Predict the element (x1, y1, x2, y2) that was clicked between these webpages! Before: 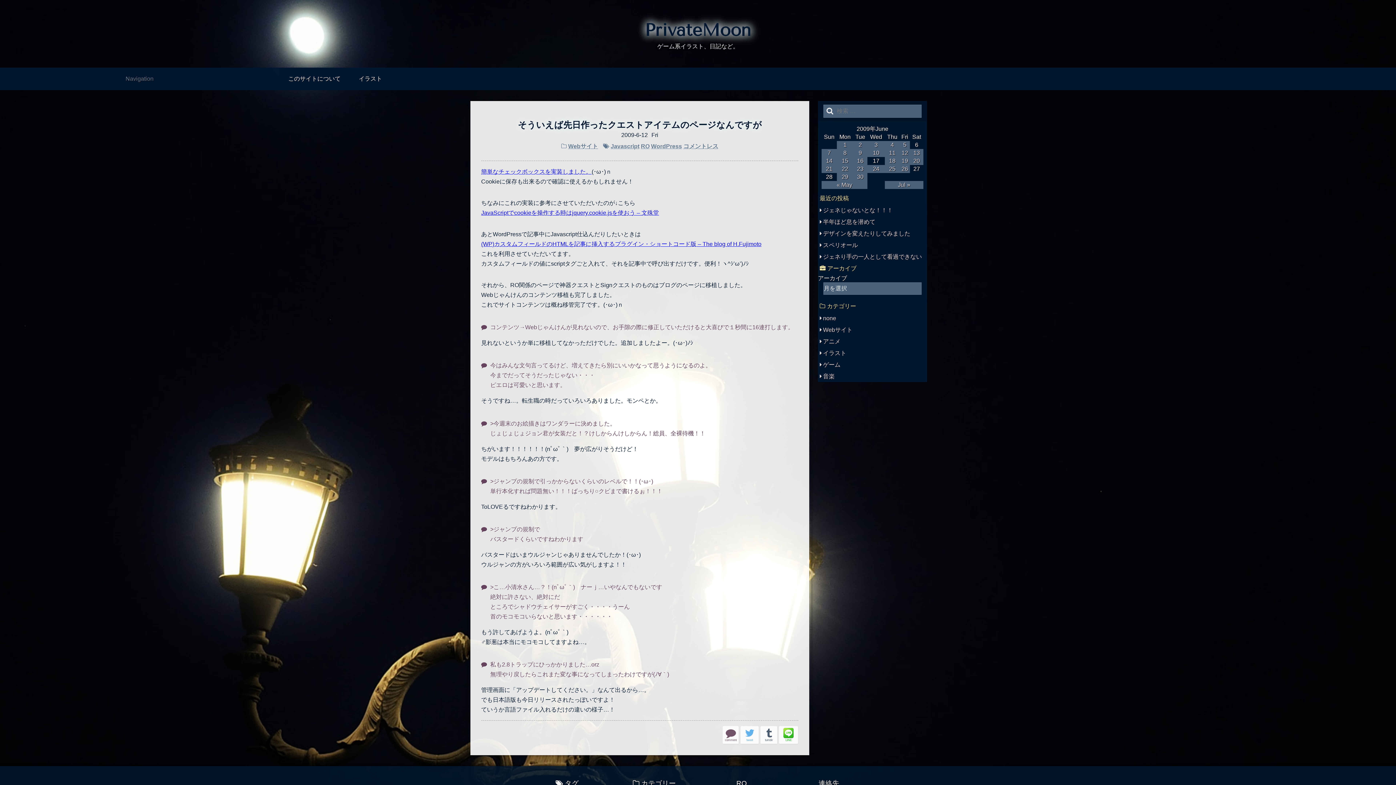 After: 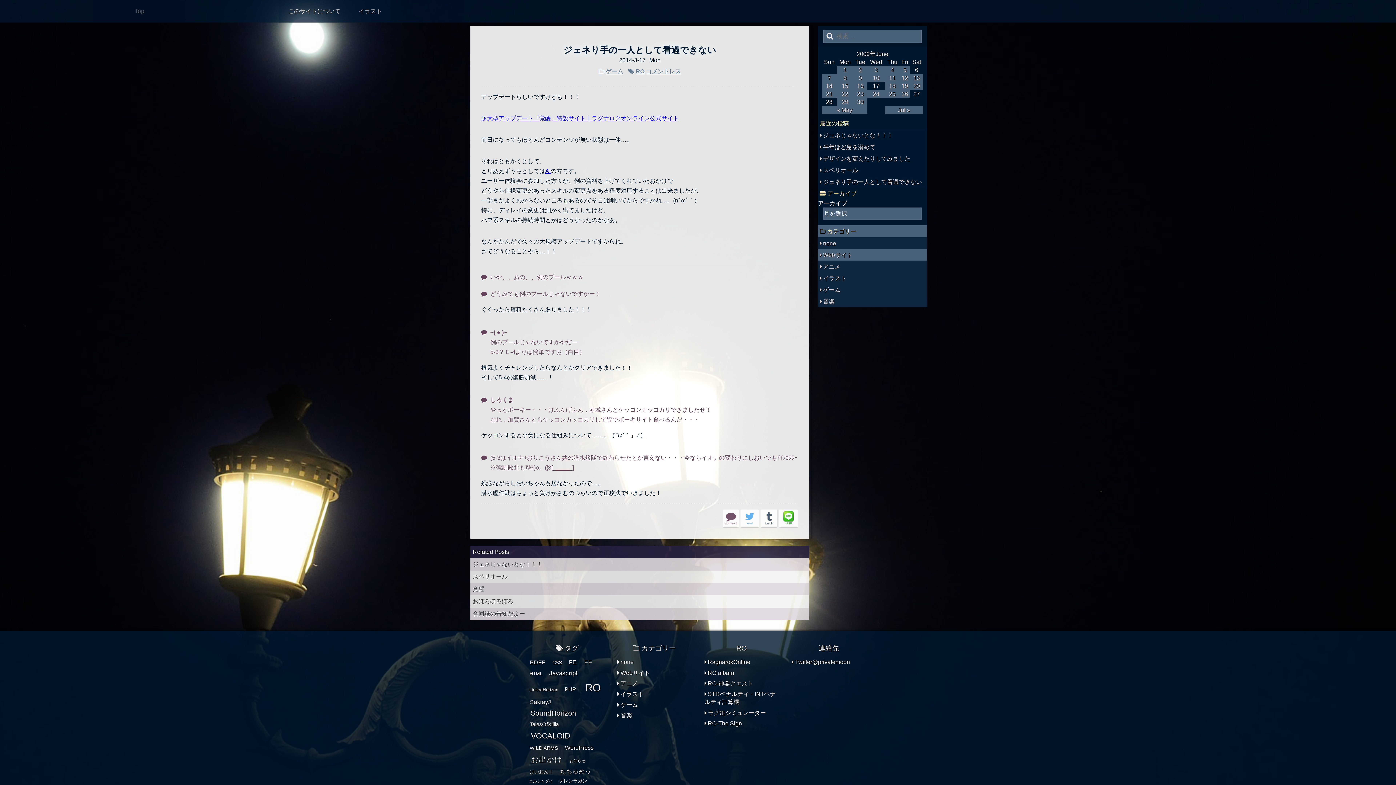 Action: bbox: (818, 250, 925, 262) label: ジェネり手の一人として看過できない